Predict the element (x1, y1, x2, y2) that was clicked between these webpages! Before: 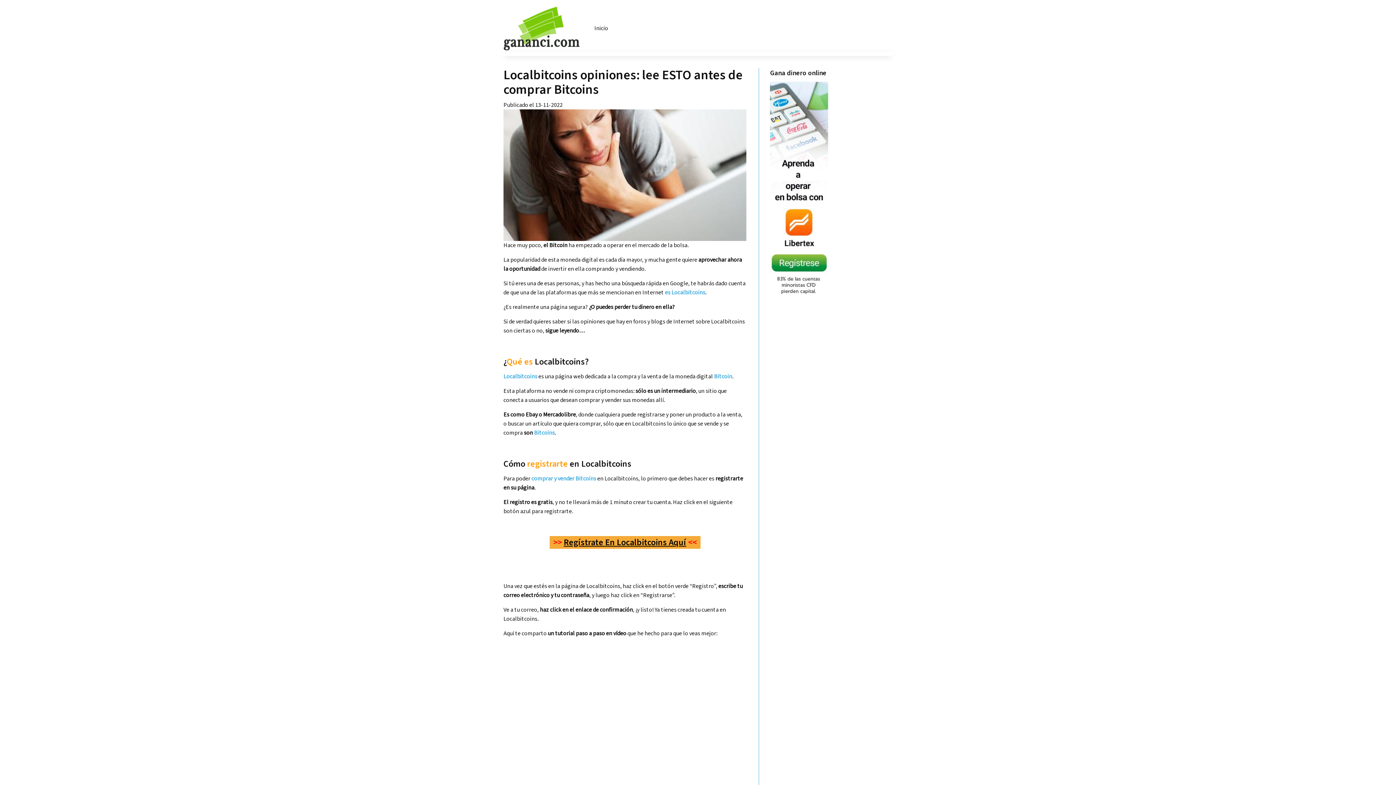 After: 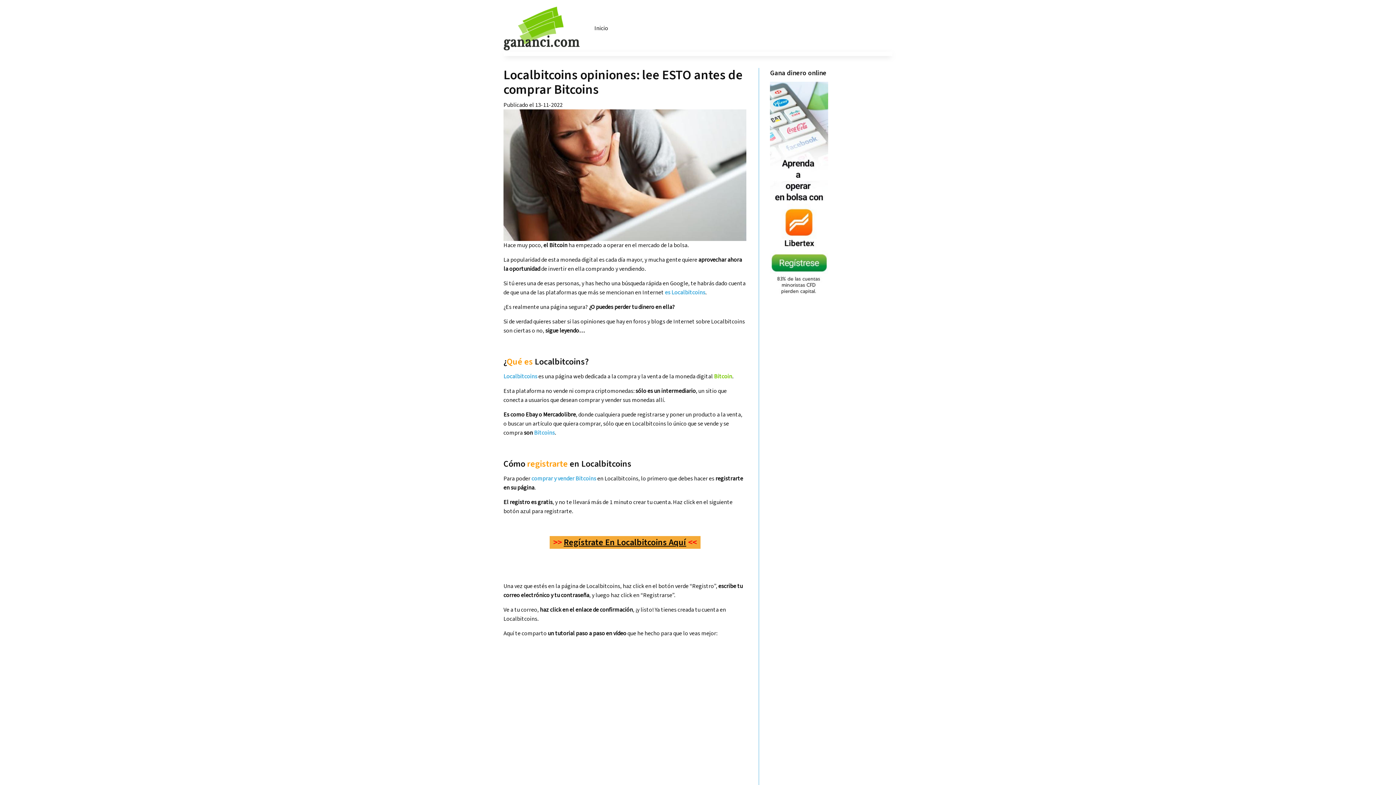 Action: label: Bitcoin bbox: (714, 372, 732, 380)